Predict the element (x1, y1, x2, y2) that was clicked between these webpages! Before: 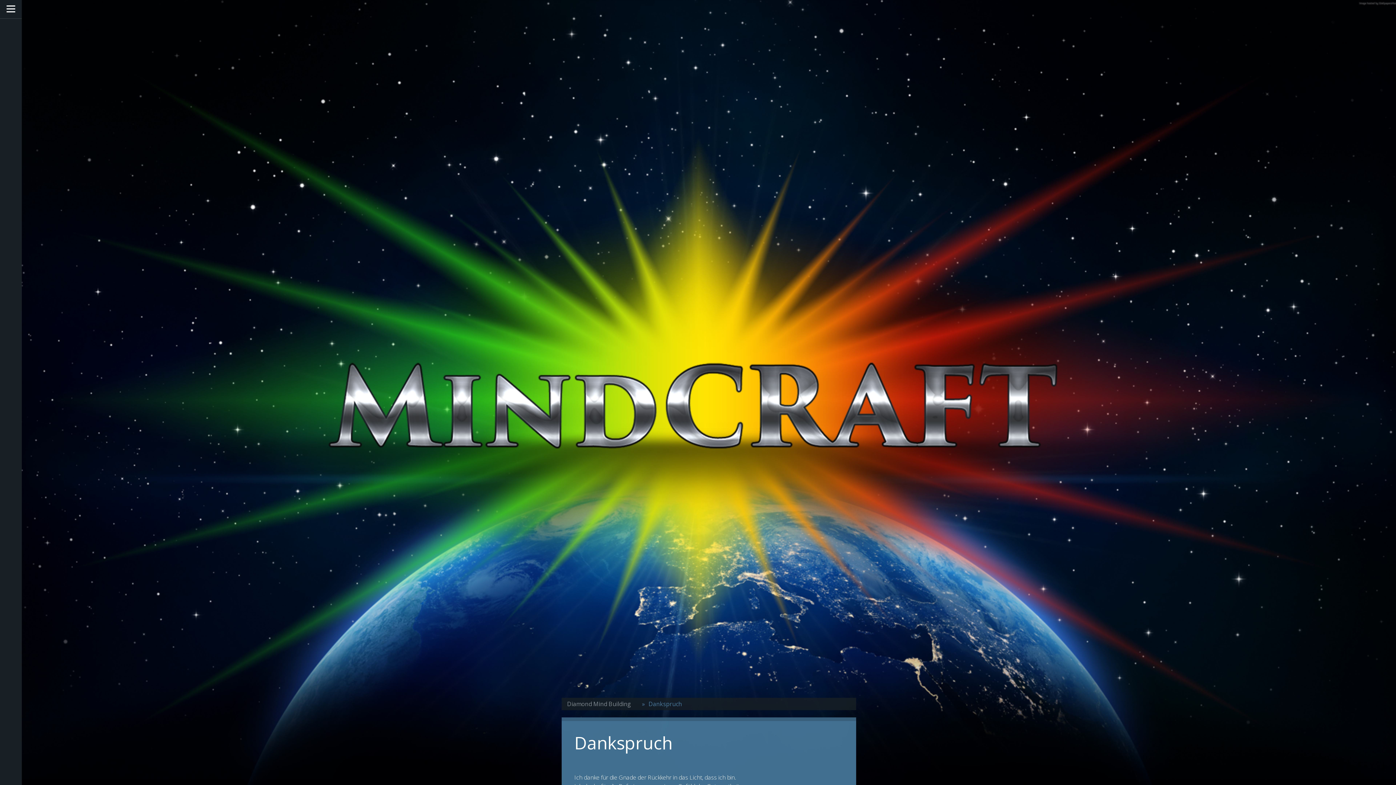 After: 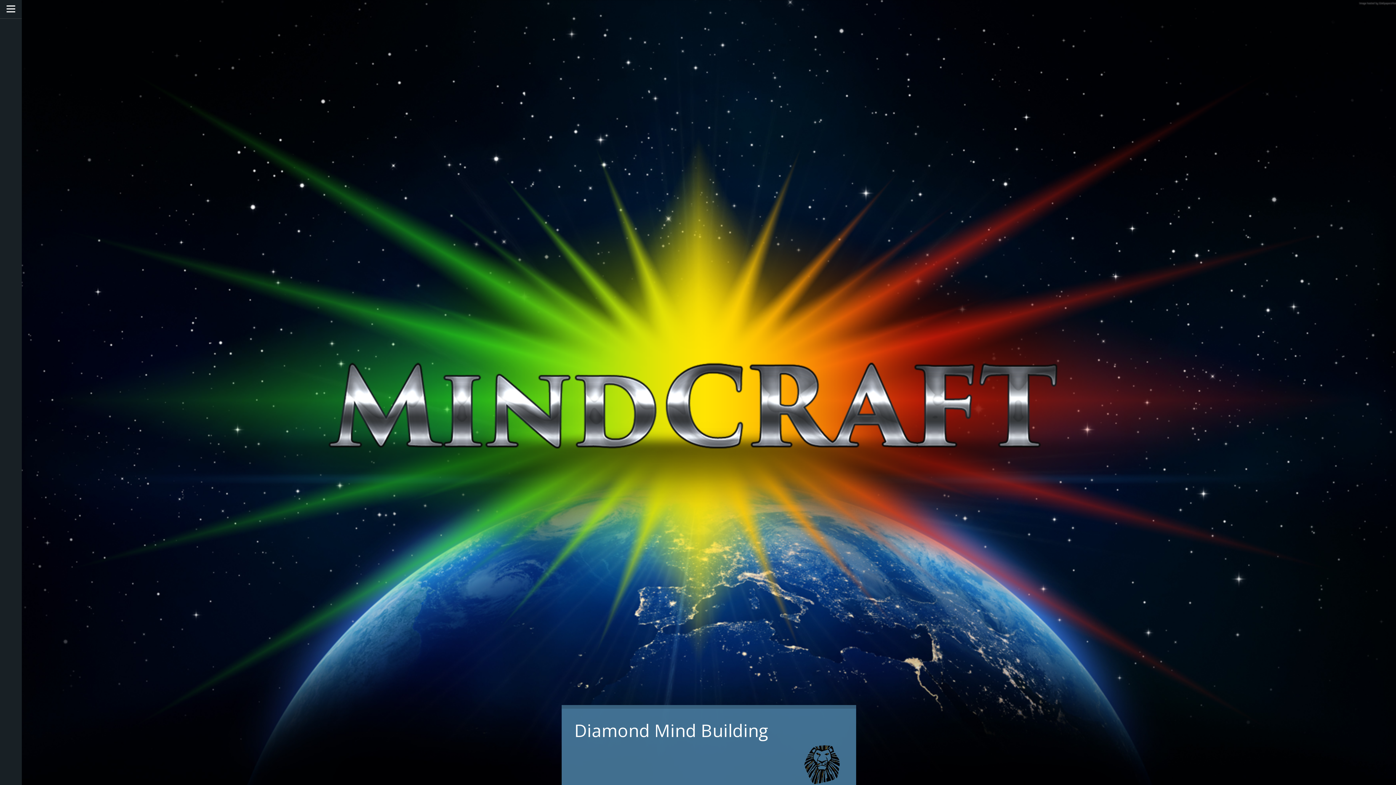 Action: label: Diamond Mind Building bbox: (561, 698, 636, 710)